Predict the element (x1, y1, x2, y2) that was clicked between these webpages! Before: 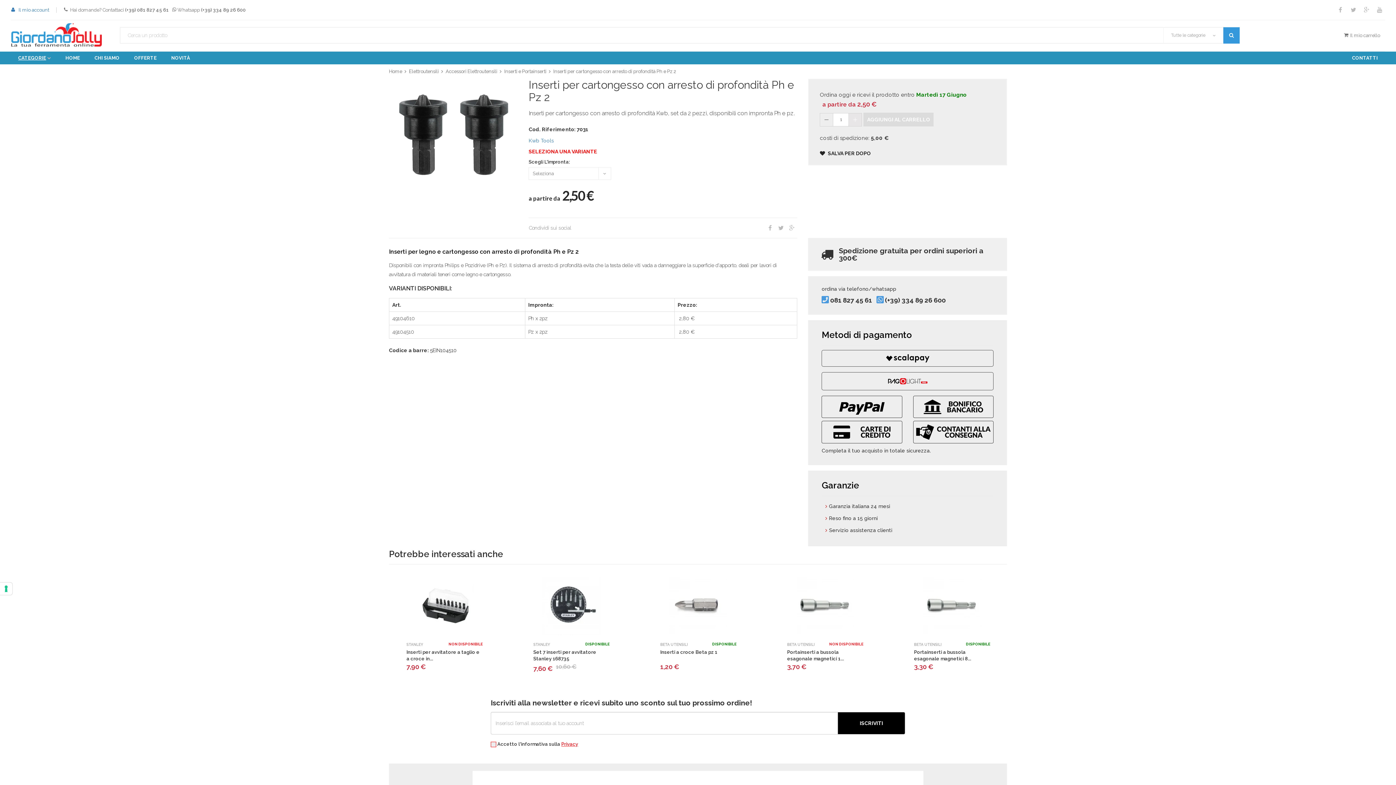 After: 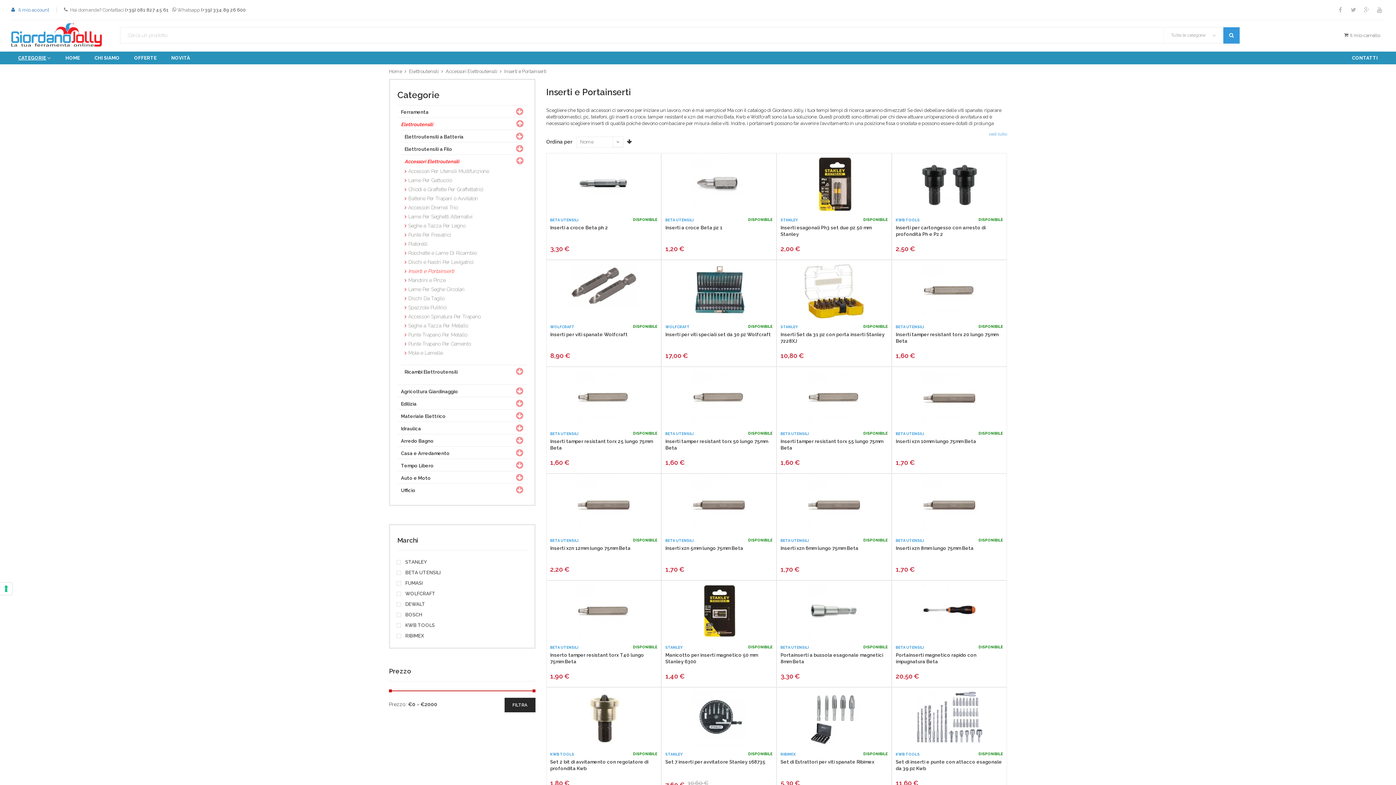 Action: label: Inserti e Portainserti bbox: (504, 66, 550, 77)